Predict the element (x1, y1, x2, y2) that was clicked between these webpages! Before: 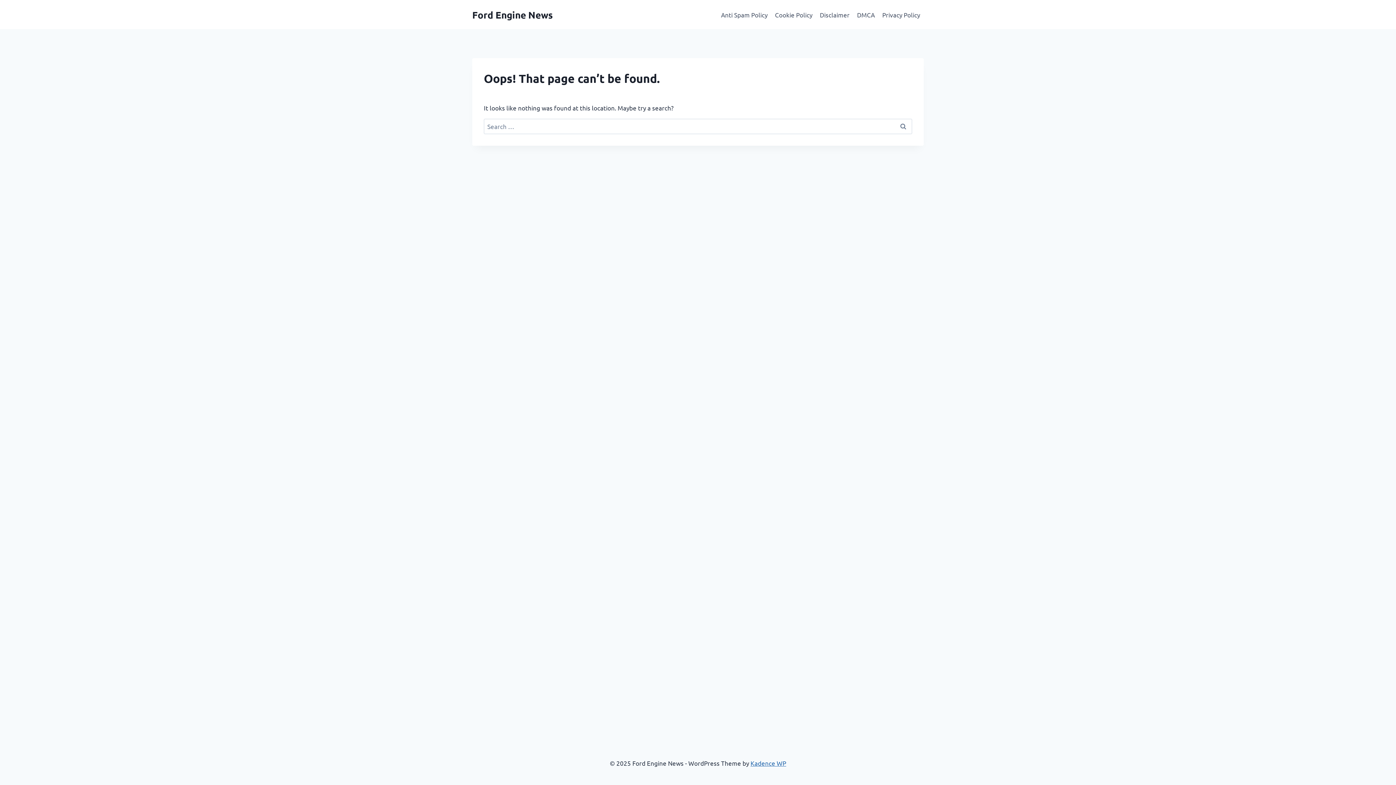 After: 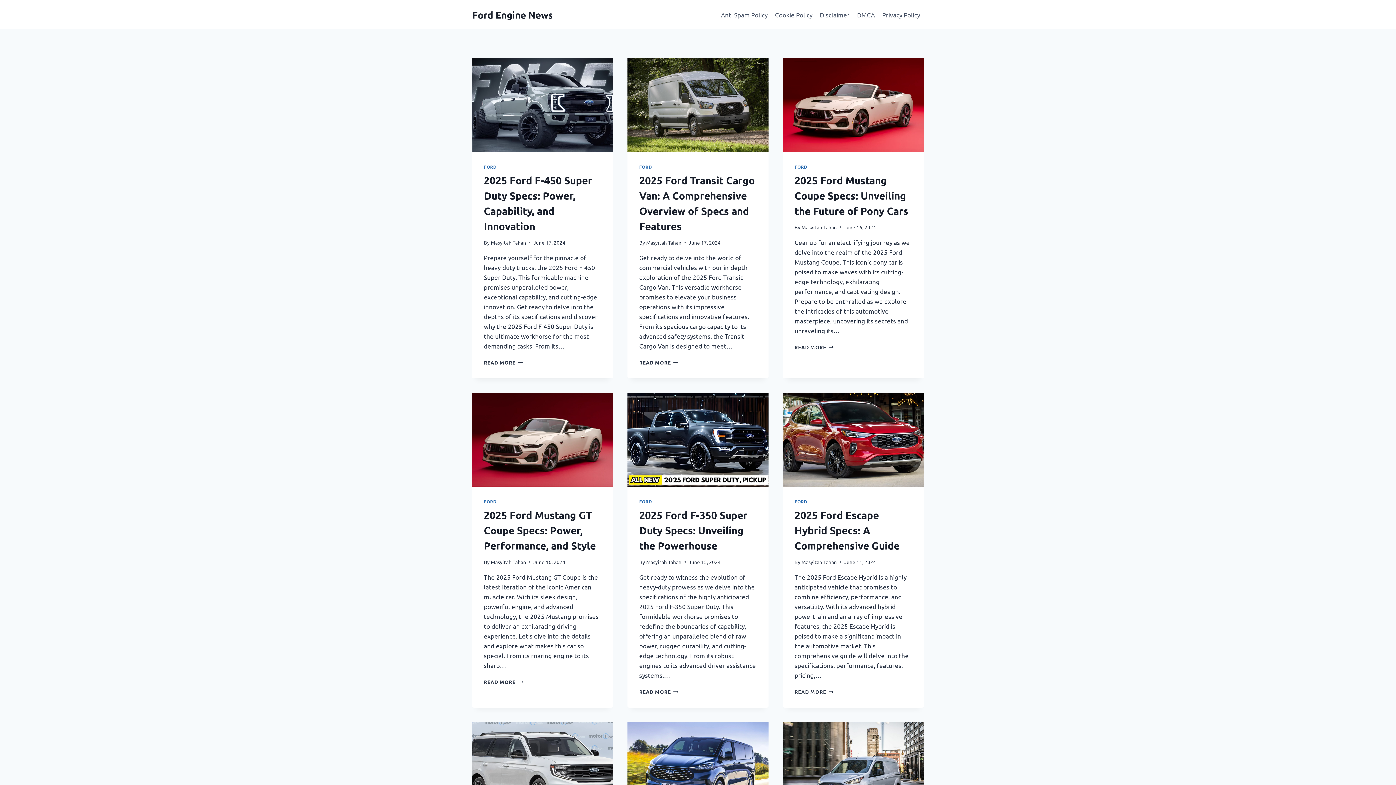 Action: label: Ford Engine News bbox: (472, 8, 553, 20)